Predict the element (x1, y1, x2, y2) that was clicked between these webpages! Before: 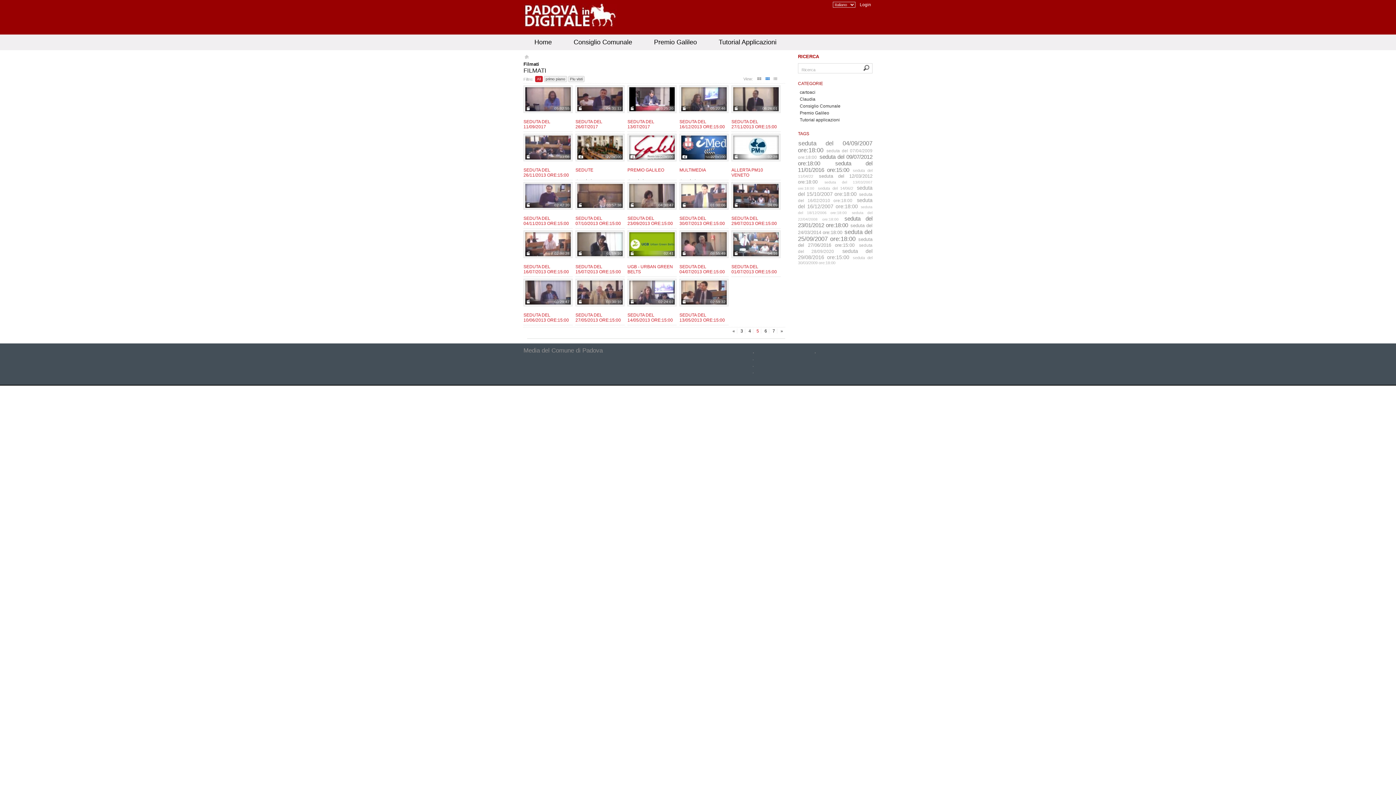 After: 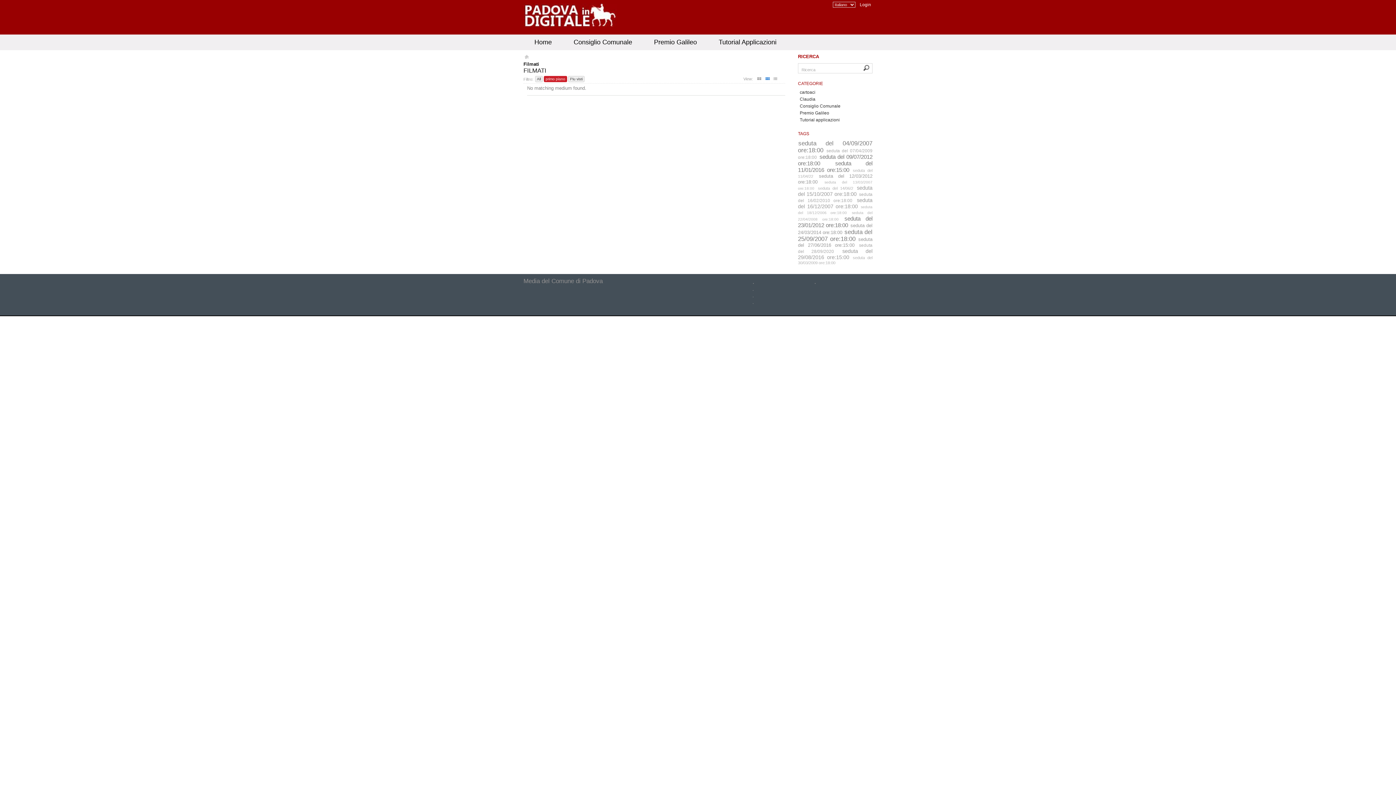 Action: label: primo piano bbox: (544, 76, 567, 82)